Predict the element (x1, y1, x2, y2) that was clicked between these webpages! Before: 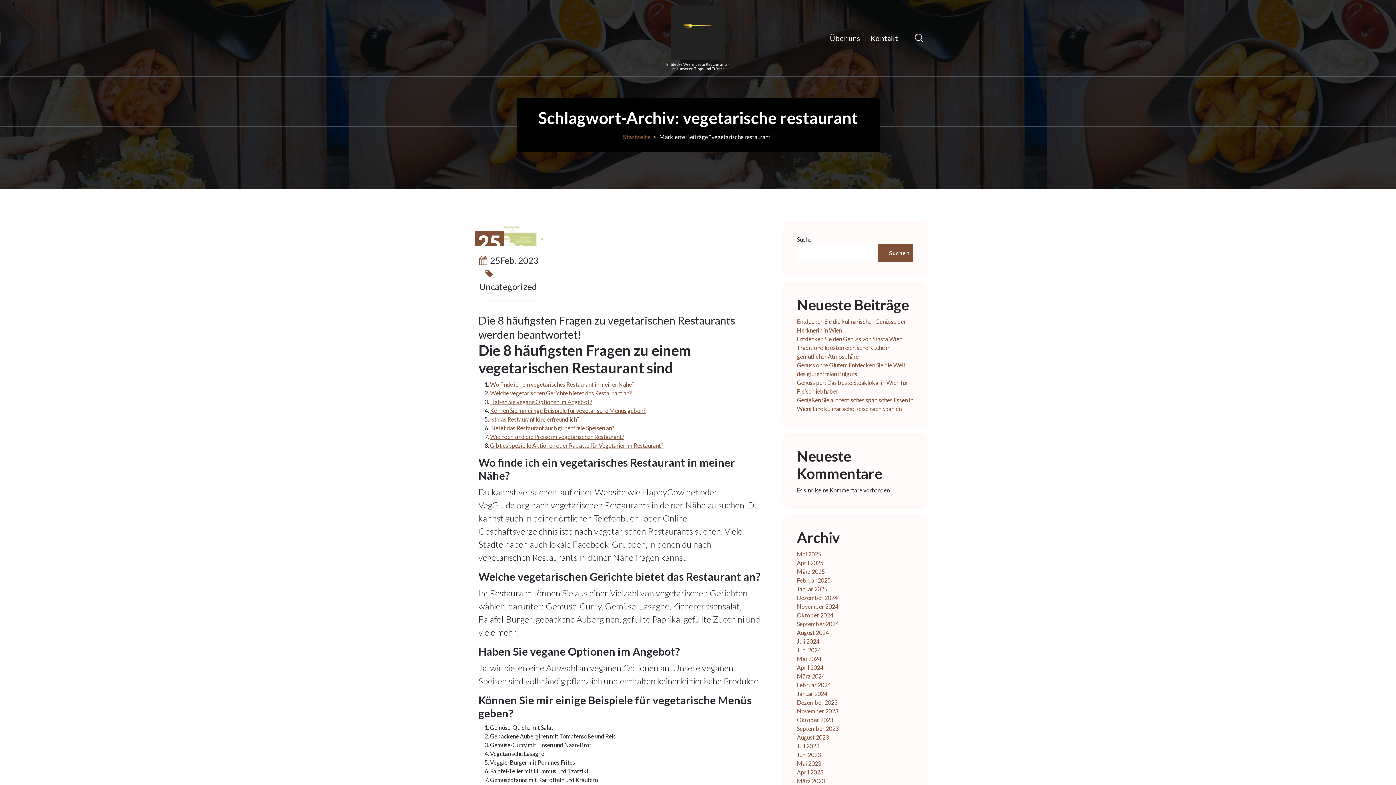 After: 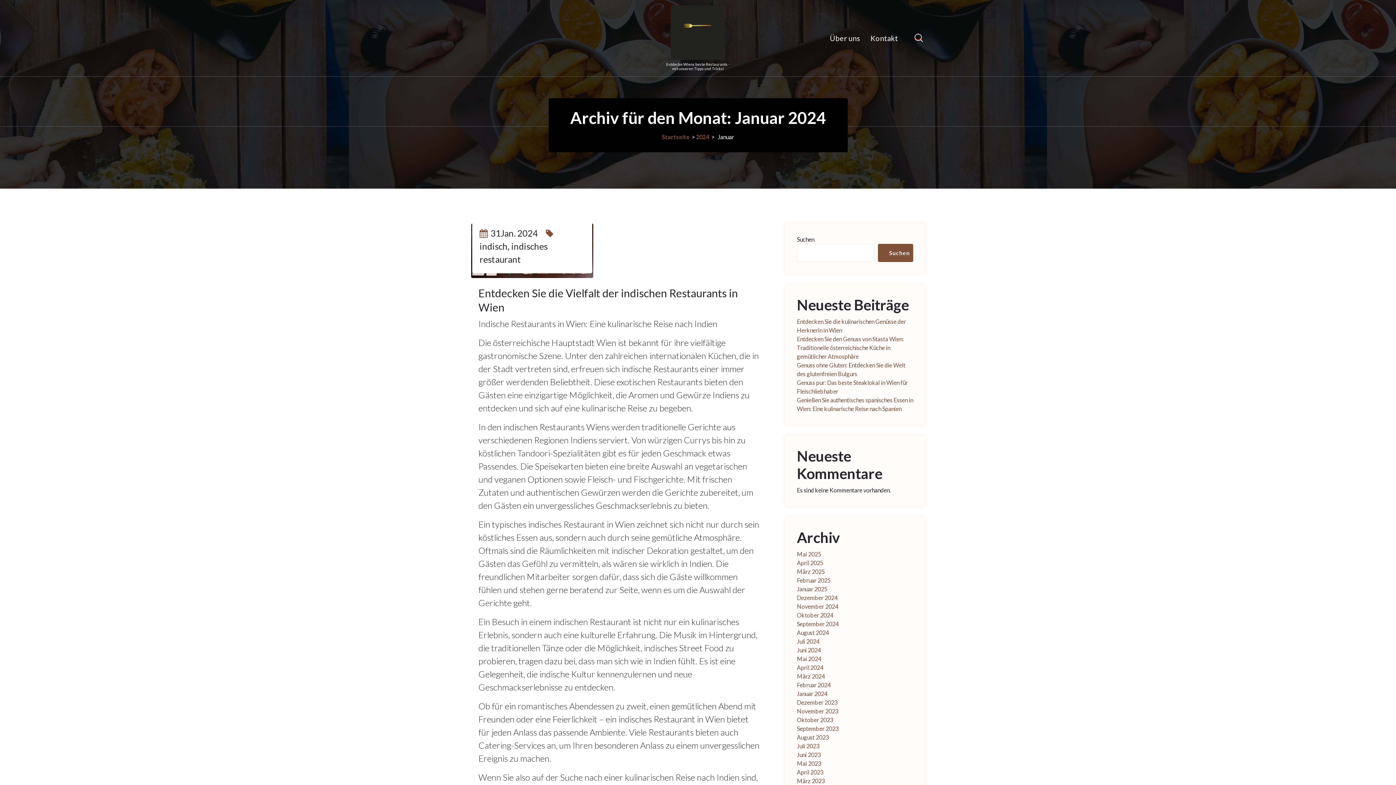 Action: label: Januar 2024 bbox: (797, 689, 827, 698)